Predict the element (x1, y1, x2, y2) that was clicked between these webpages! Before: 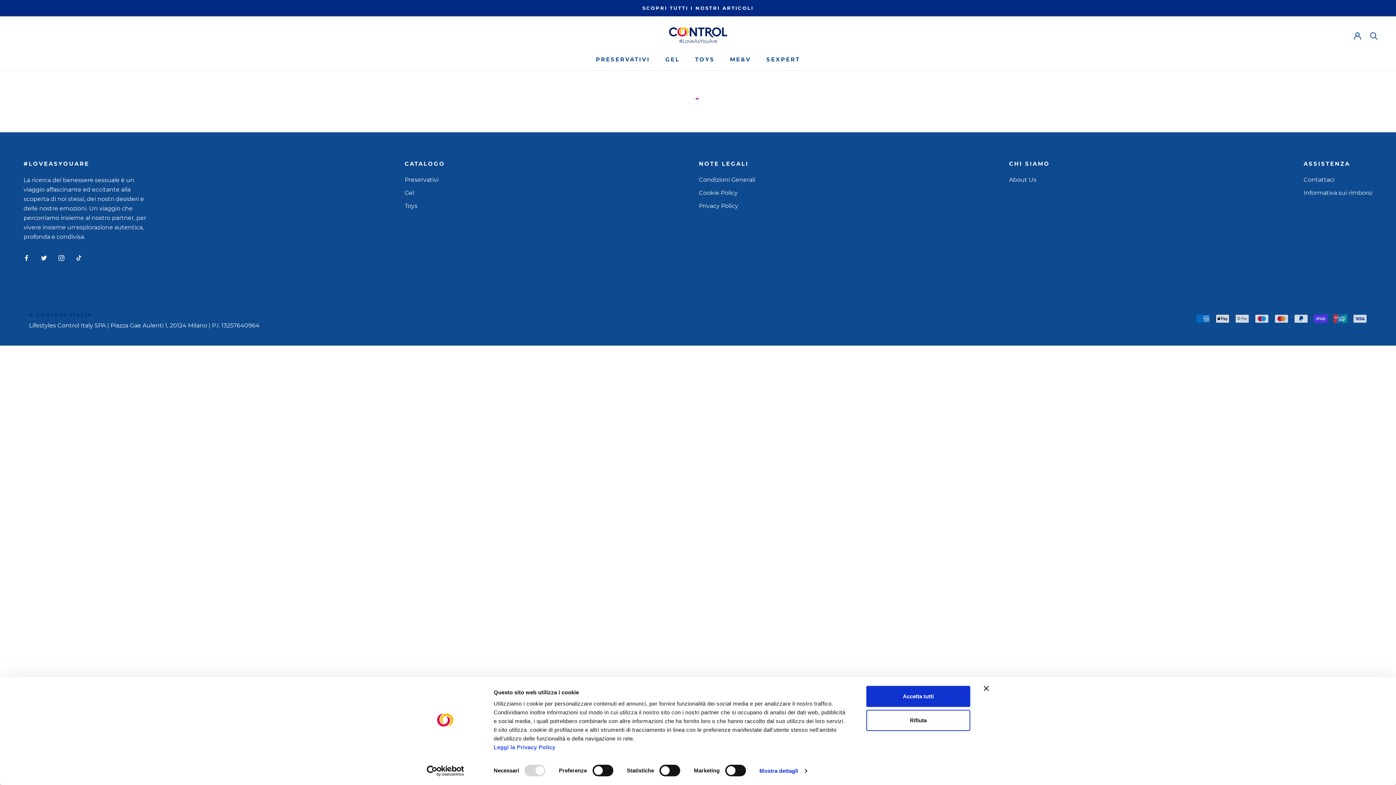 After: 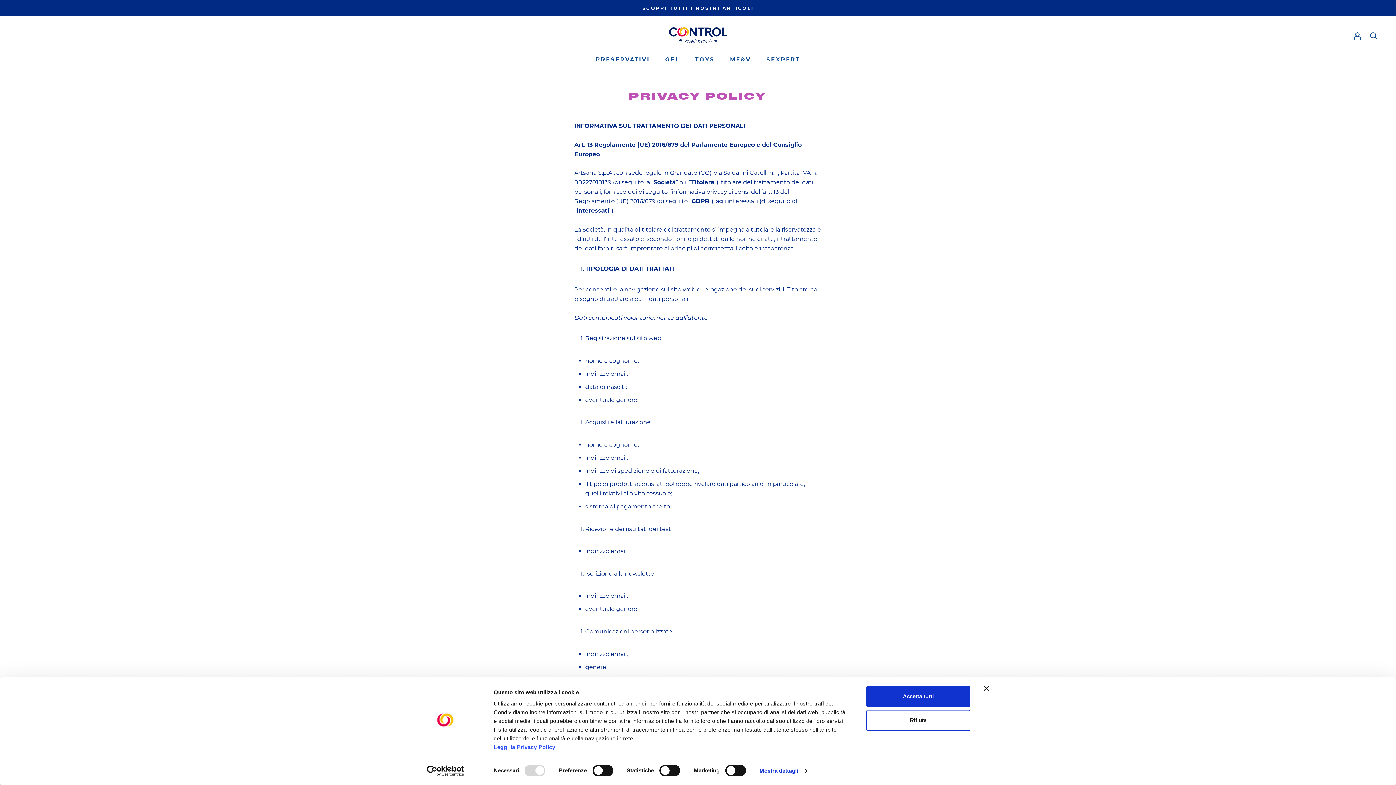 Action: label: Leggi la Privacy Policy bbox: (493, 744, 555, 750)